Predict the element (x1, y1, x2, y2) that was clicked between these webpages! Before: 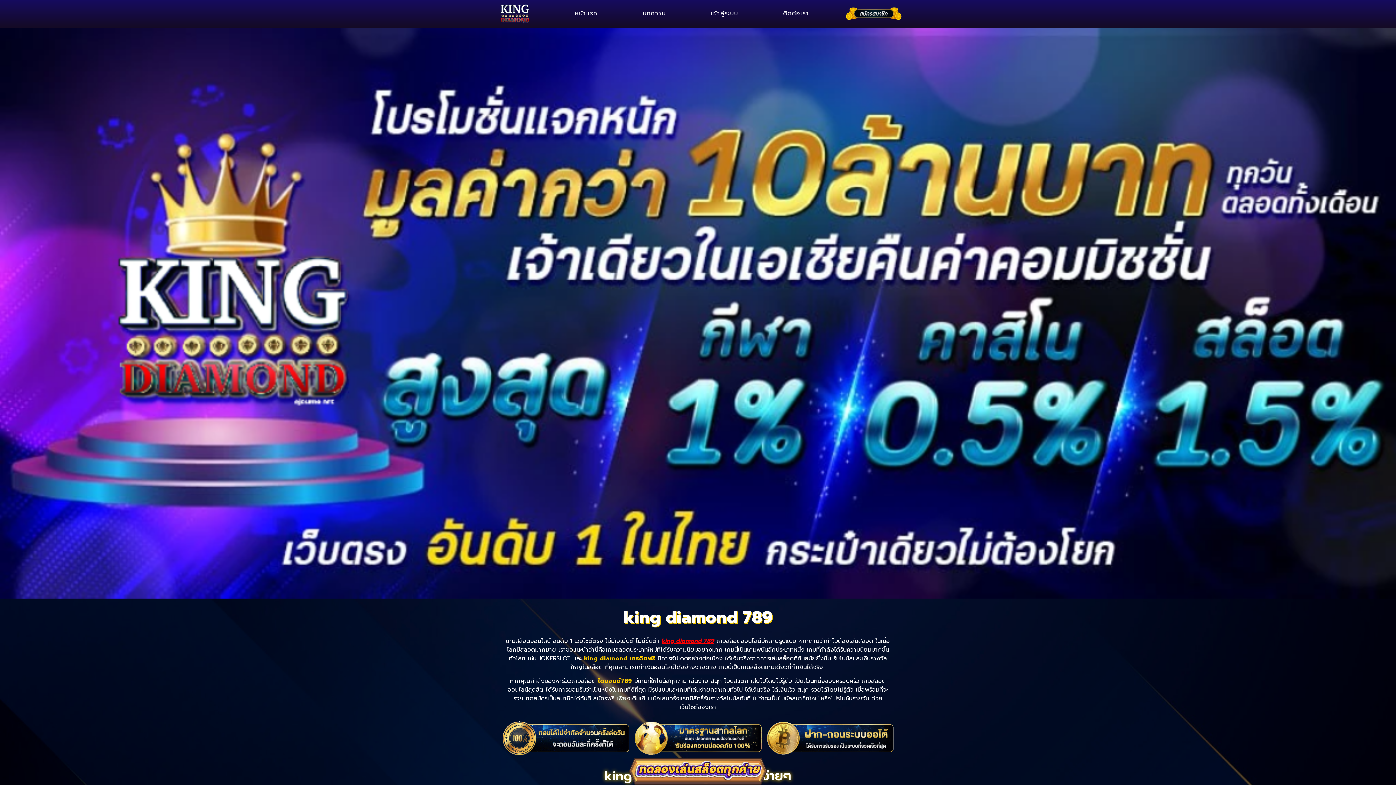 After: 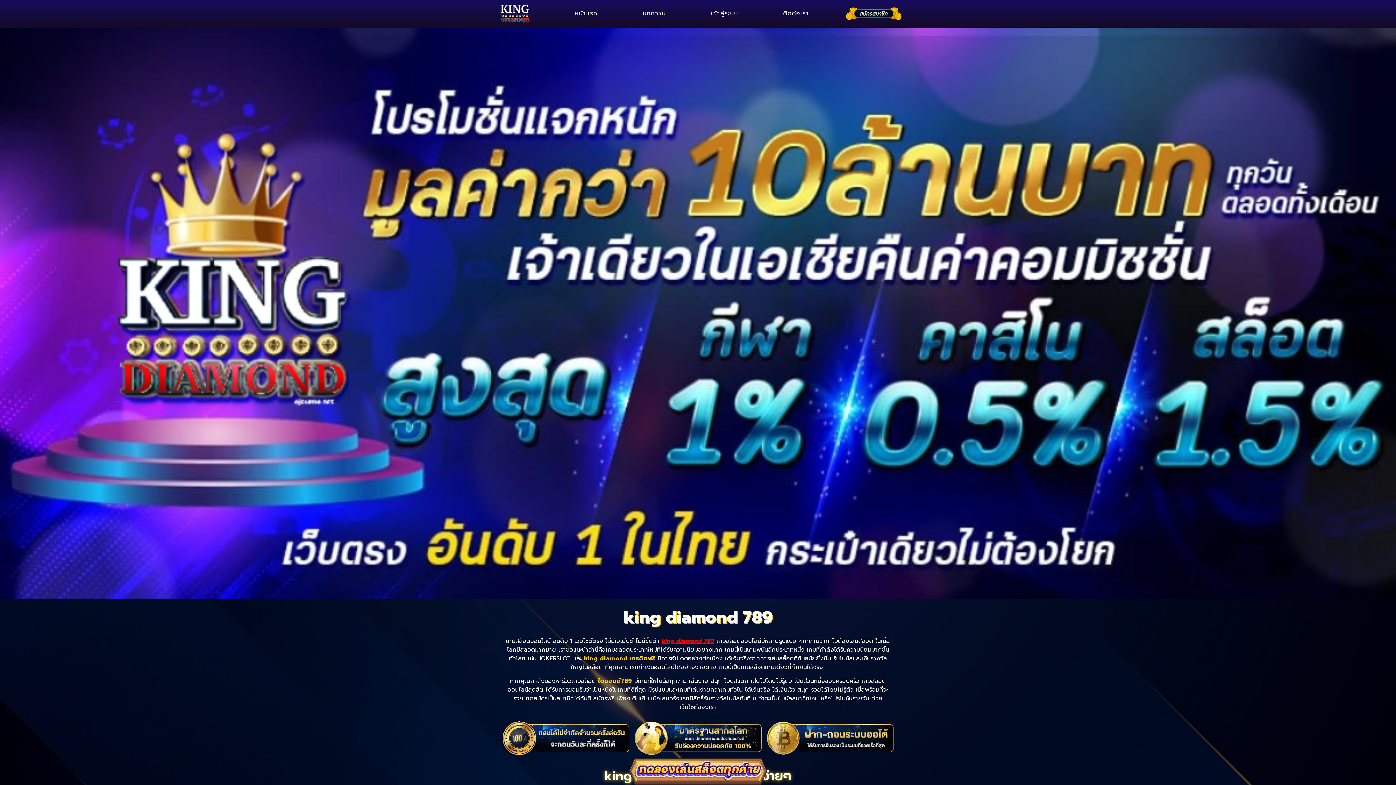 Action: bbox: (553, 11, 619, 15) label: หน้าแรก